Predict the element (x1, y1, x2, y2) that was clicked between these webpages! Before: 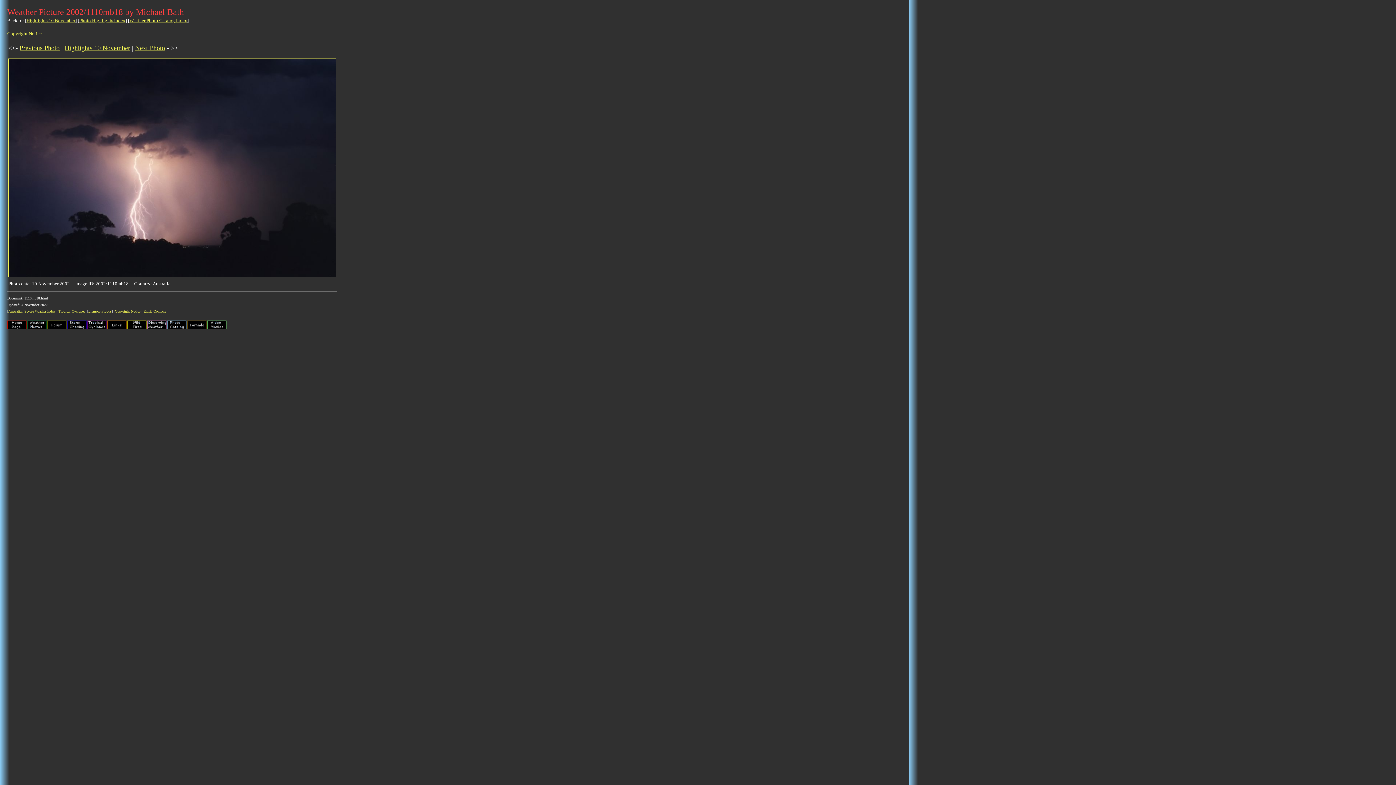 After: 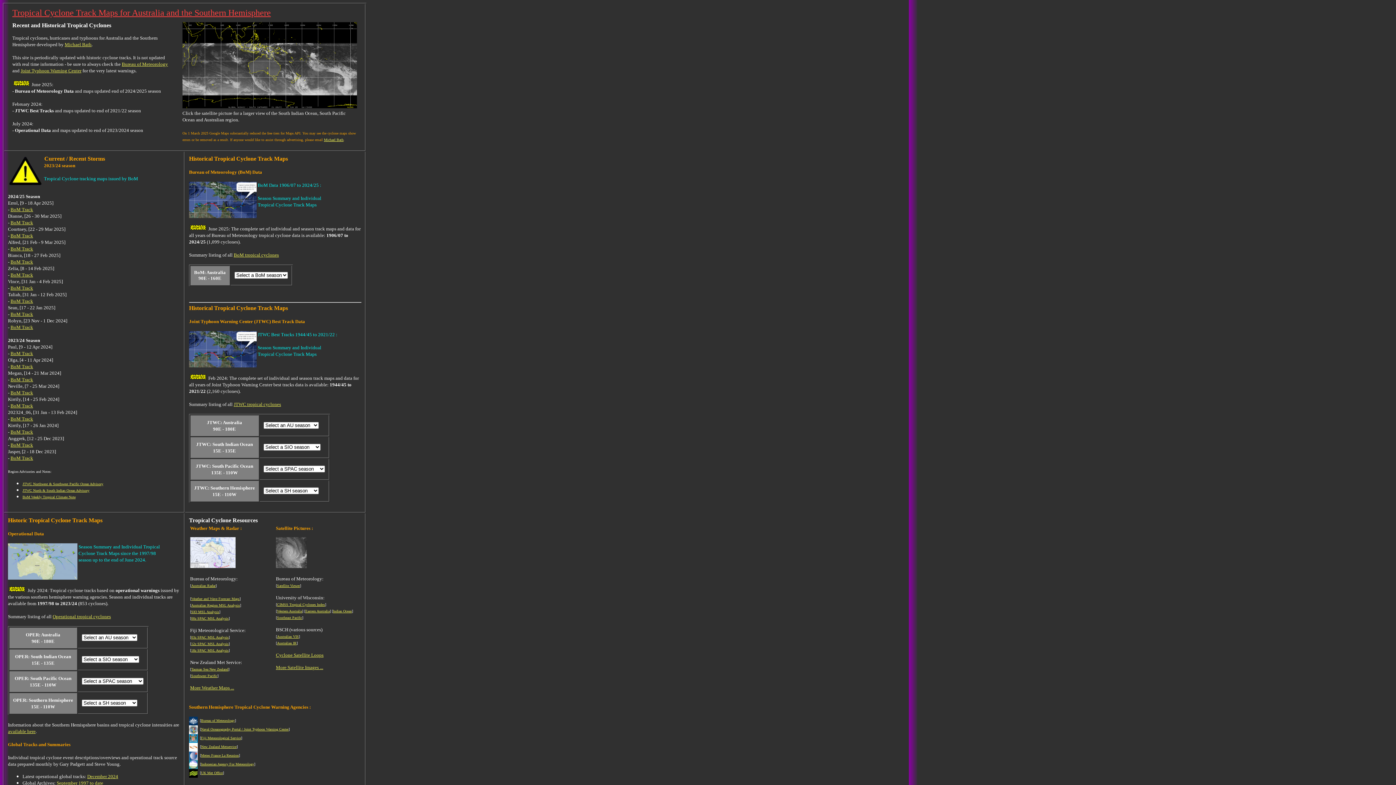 Action: bbox: (58, 309, 85, 313) label: Tropical Cyclones